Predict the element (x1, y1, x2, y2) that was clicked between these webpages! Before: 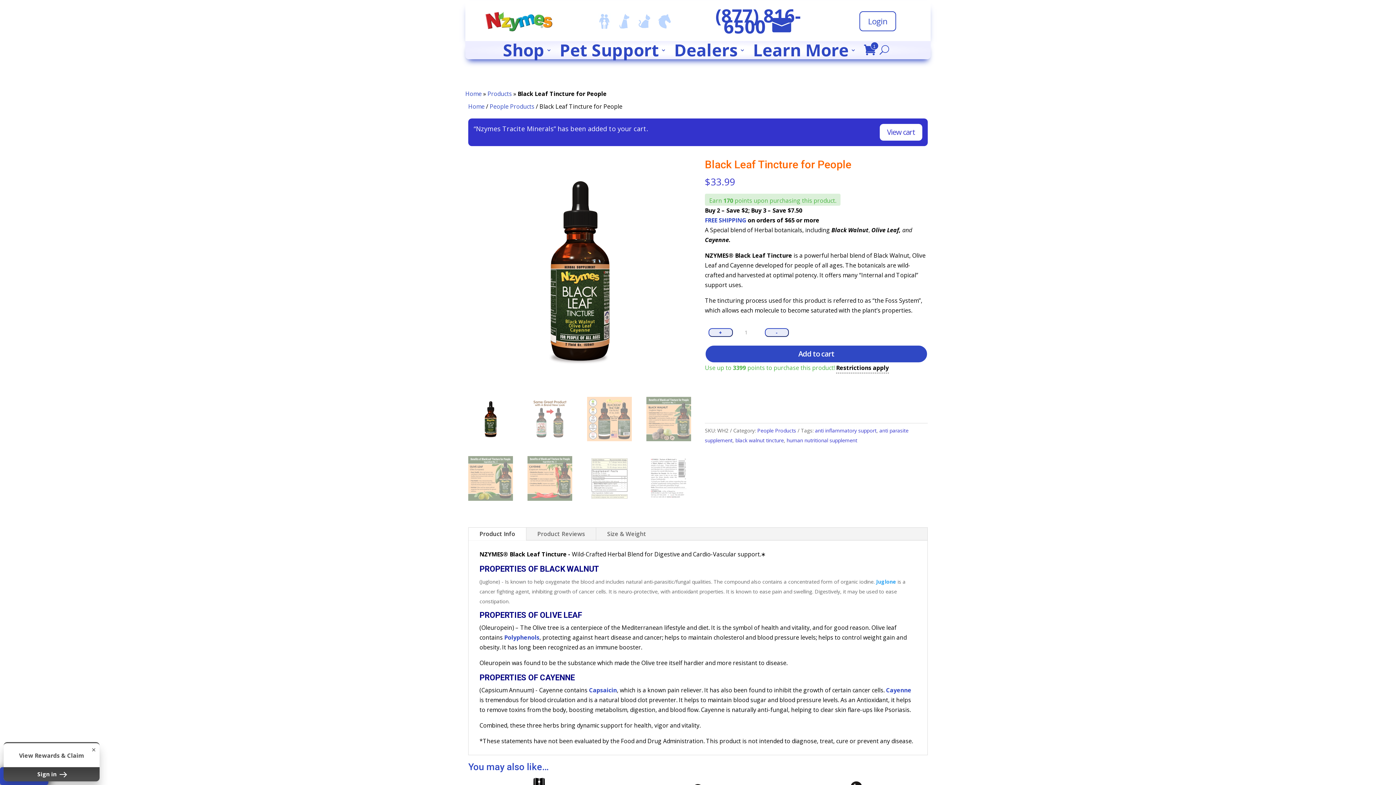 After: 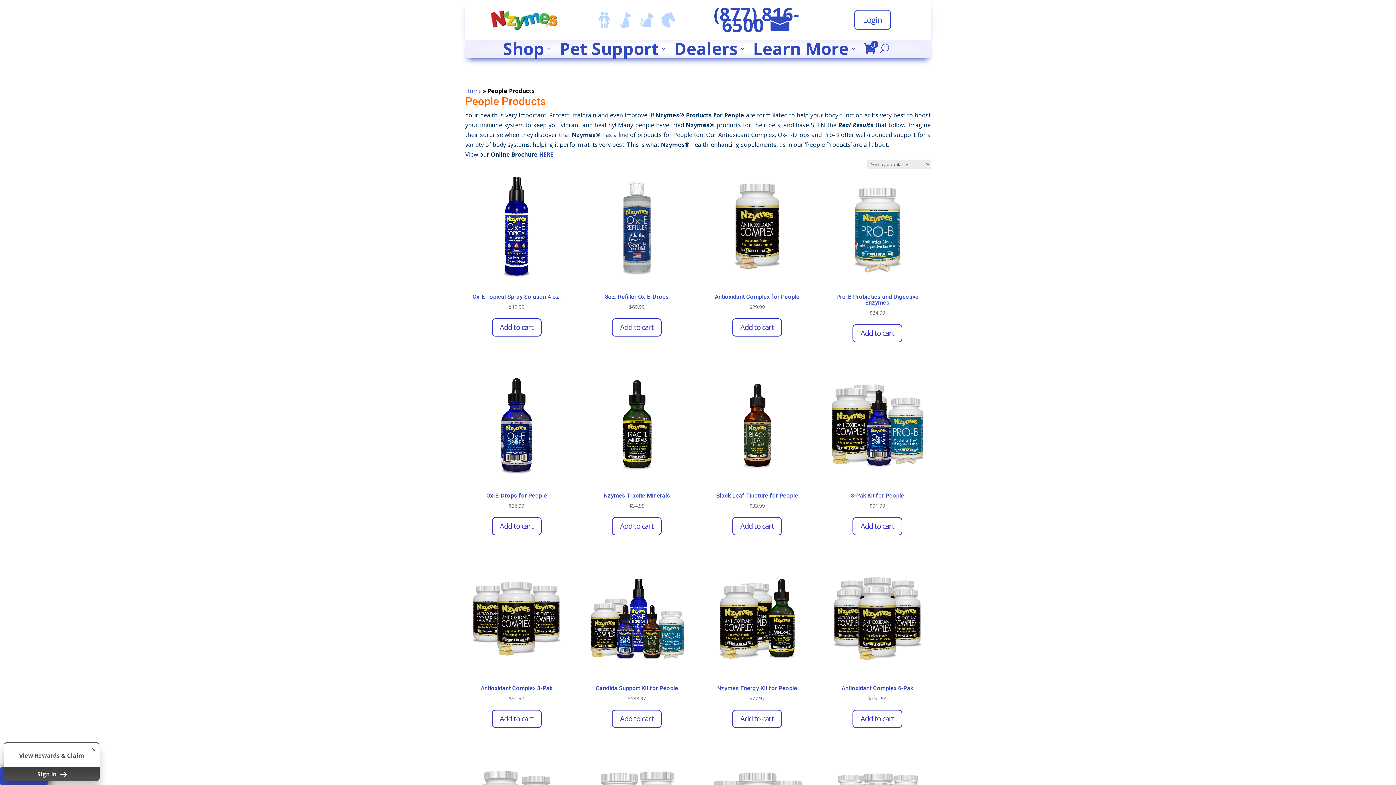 Action: label: People Products bbox: (757, 427, 796, 434)